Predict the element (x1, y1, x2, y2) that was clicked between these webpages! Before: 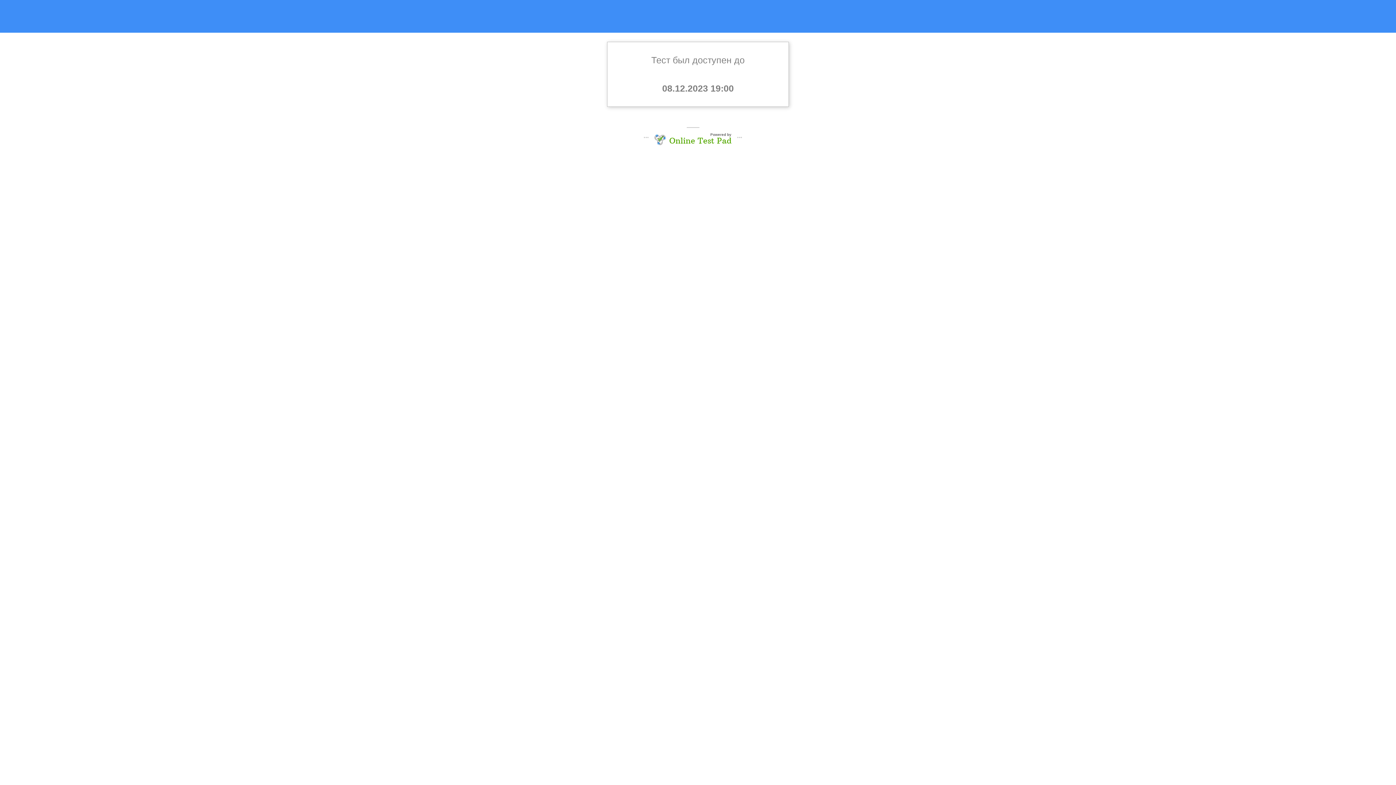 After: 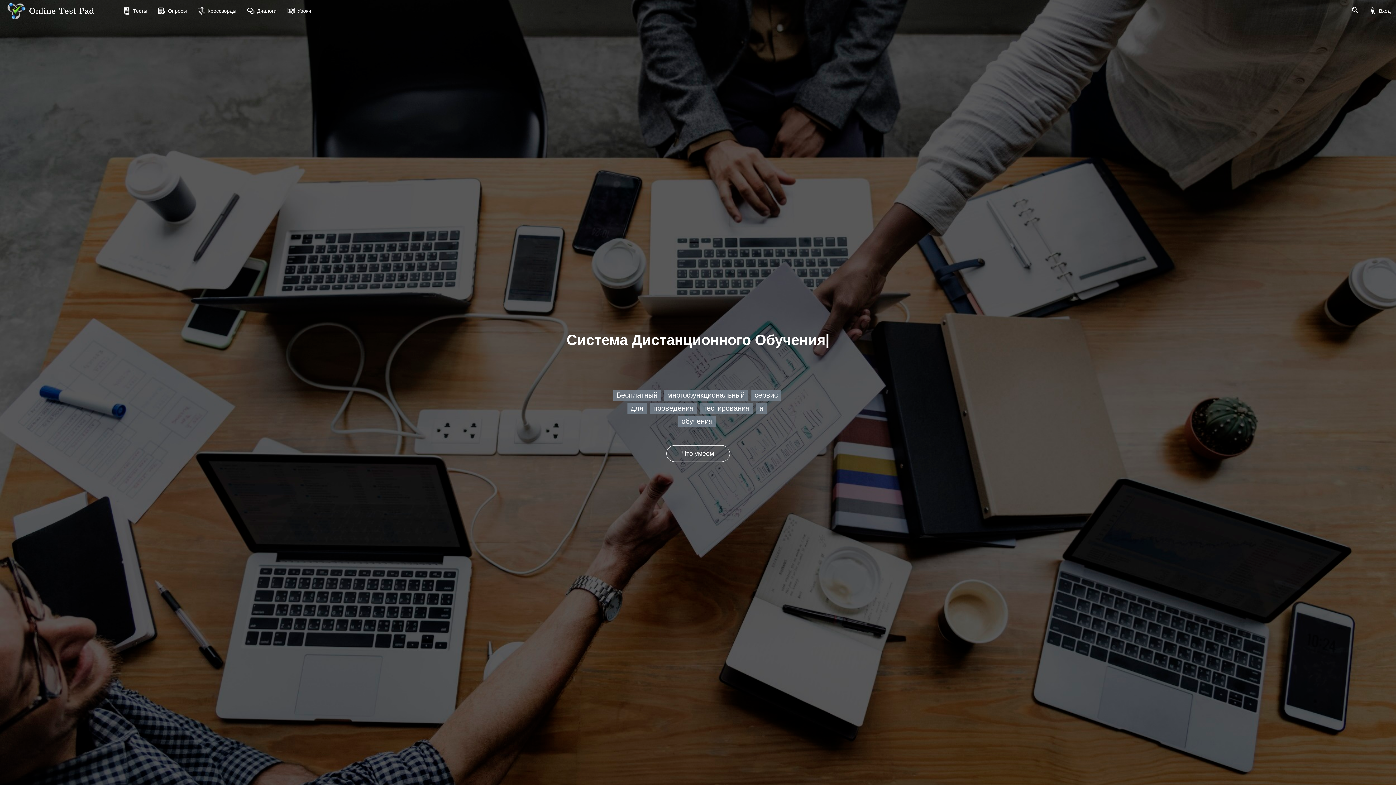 Action: label: Online Test Pad bbox: (669, 136, 731, 144)